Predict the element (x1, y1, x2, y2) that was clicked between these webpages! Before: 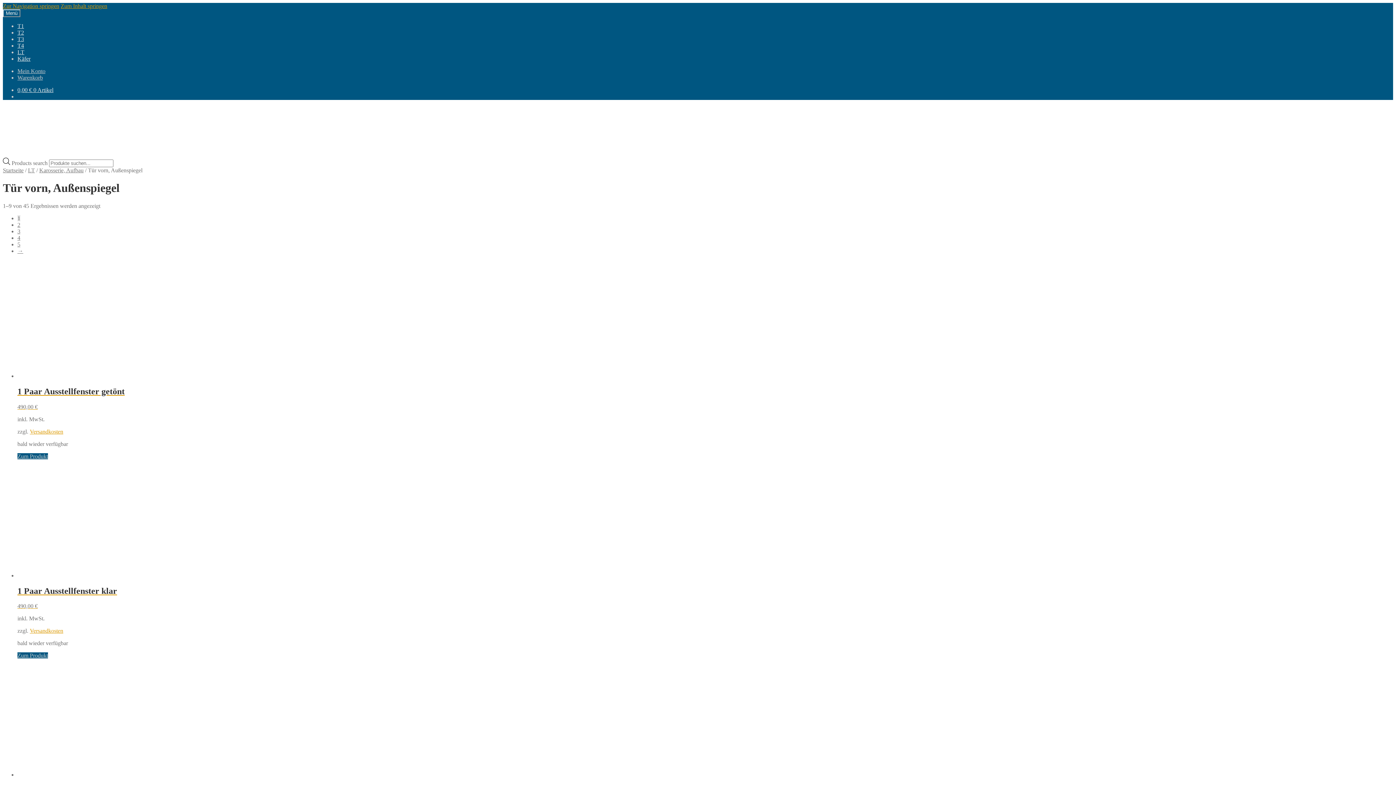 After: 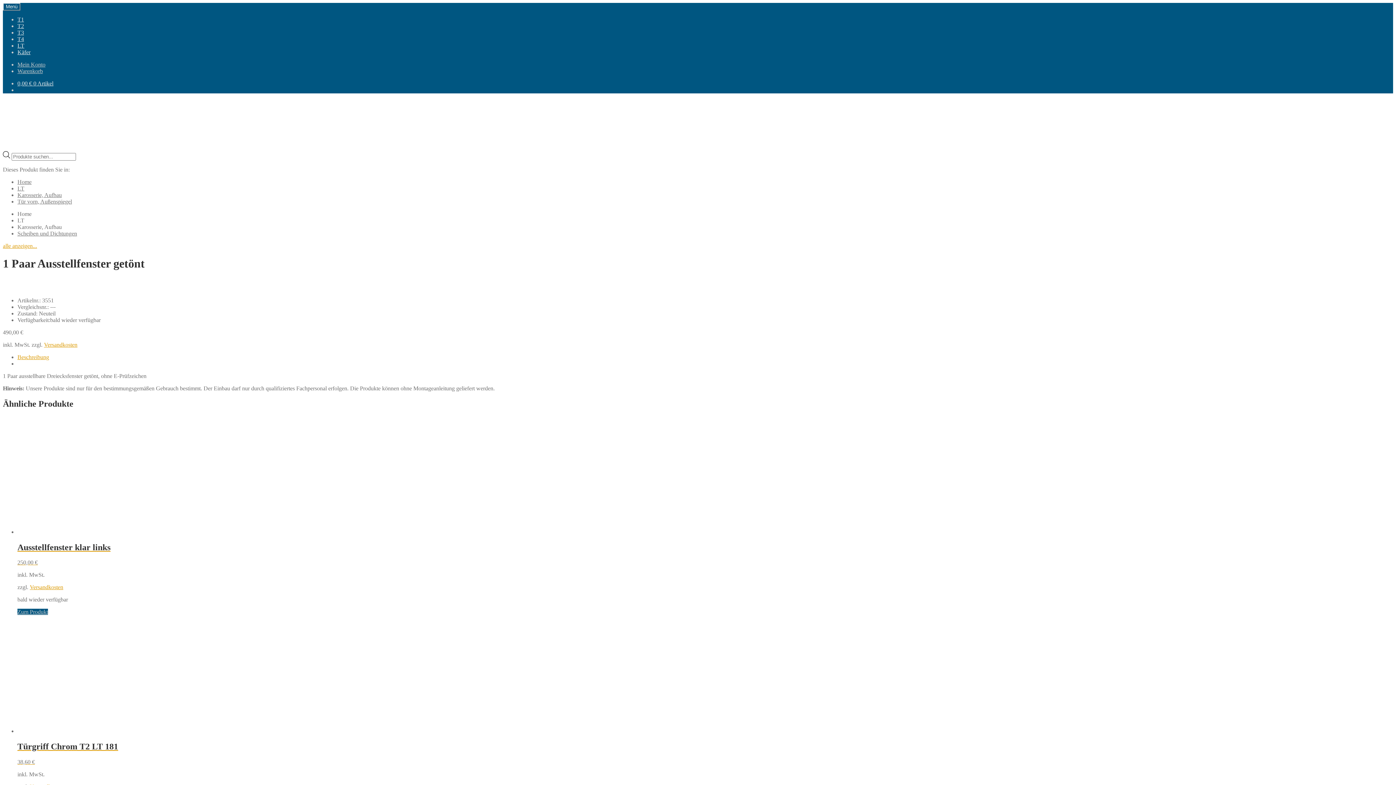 Action: bbox: (17, 453, 48, 459) label: Zum Produkt